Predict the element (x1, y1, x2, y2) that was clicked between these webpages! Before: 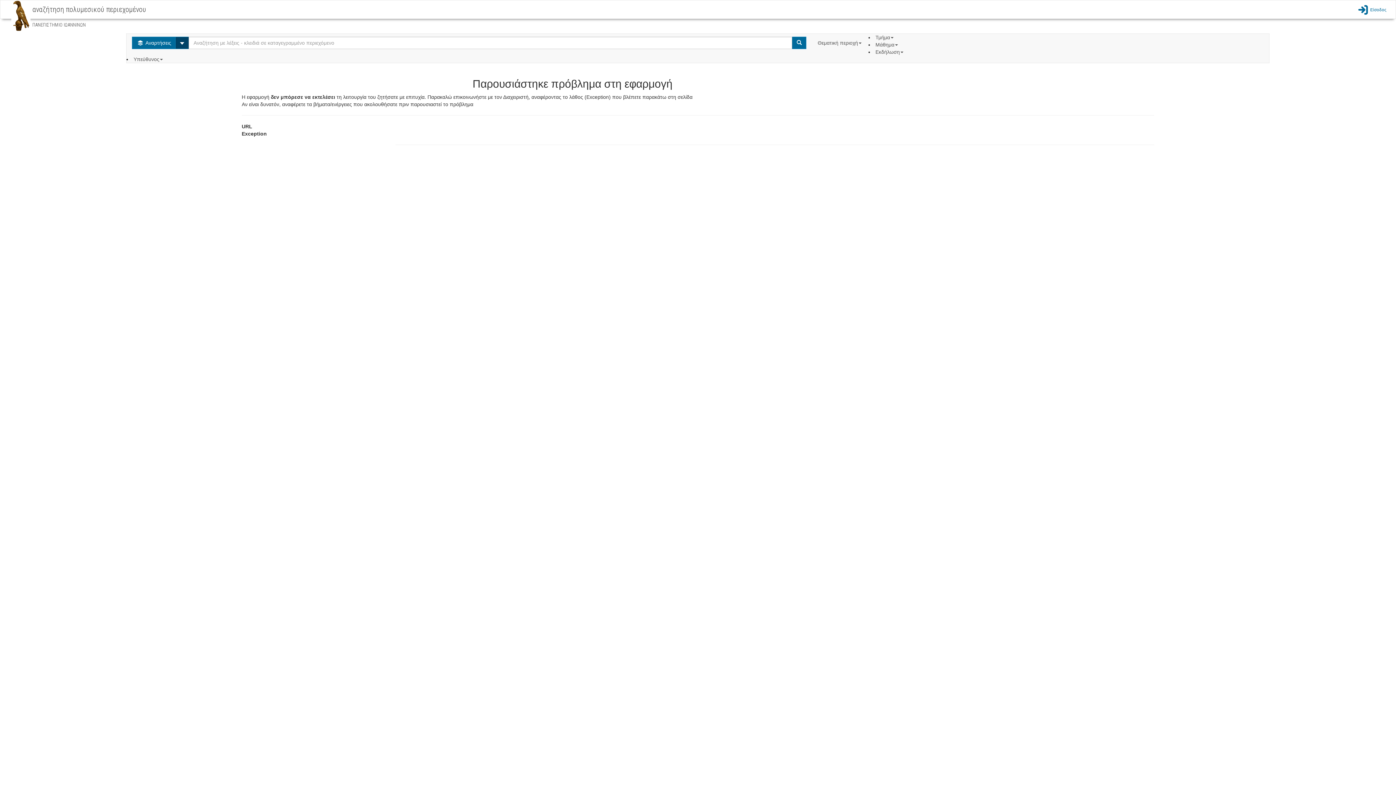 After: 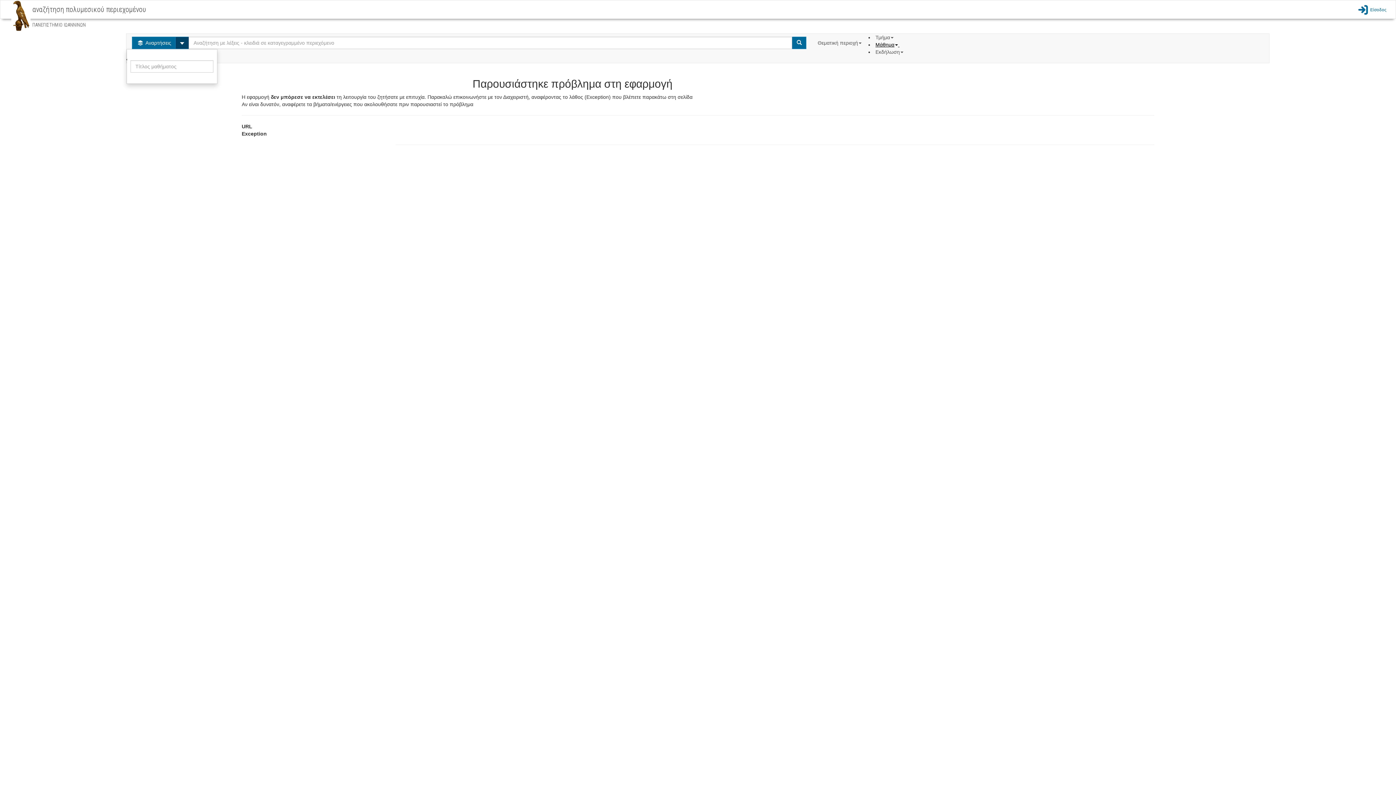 Action: label: Μάθημα  bbox: (875, 41, 899, 47)